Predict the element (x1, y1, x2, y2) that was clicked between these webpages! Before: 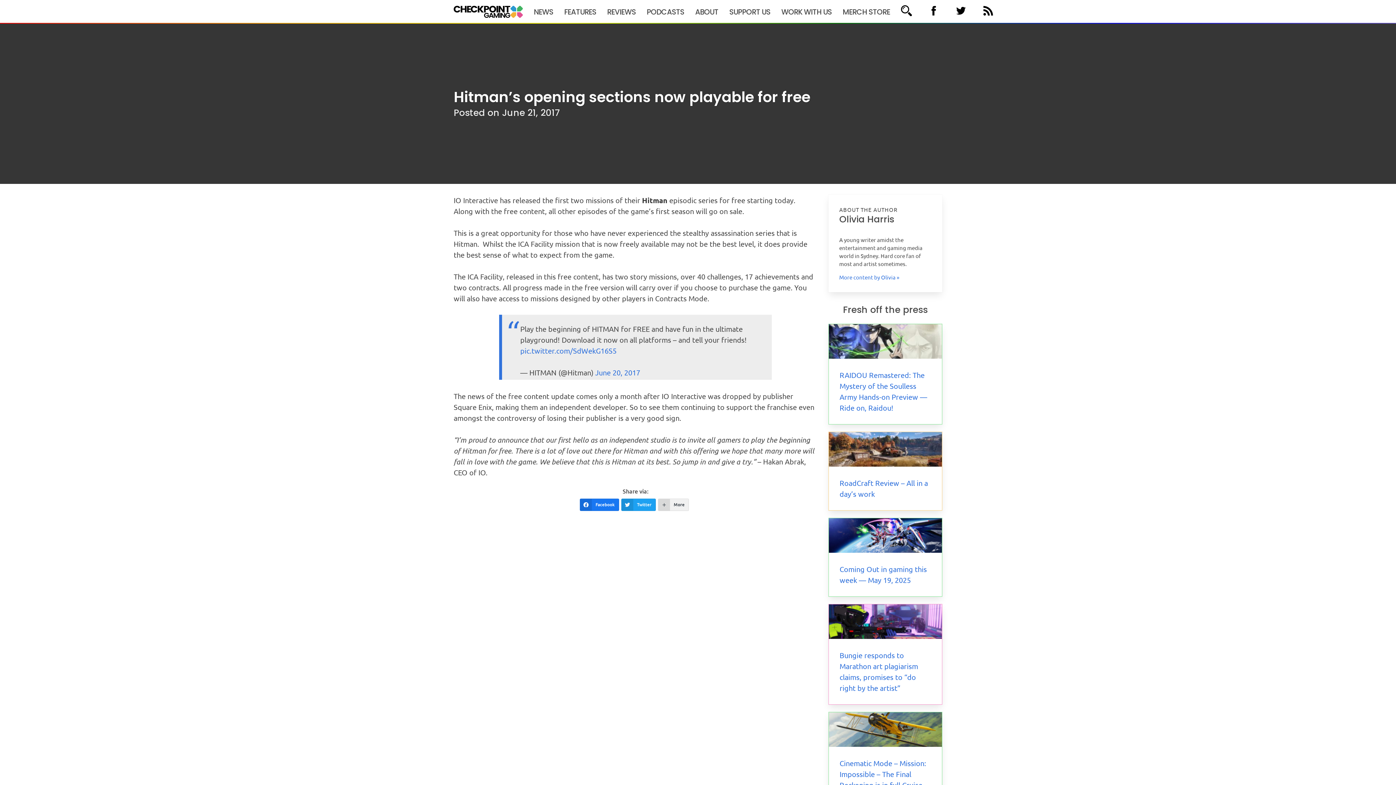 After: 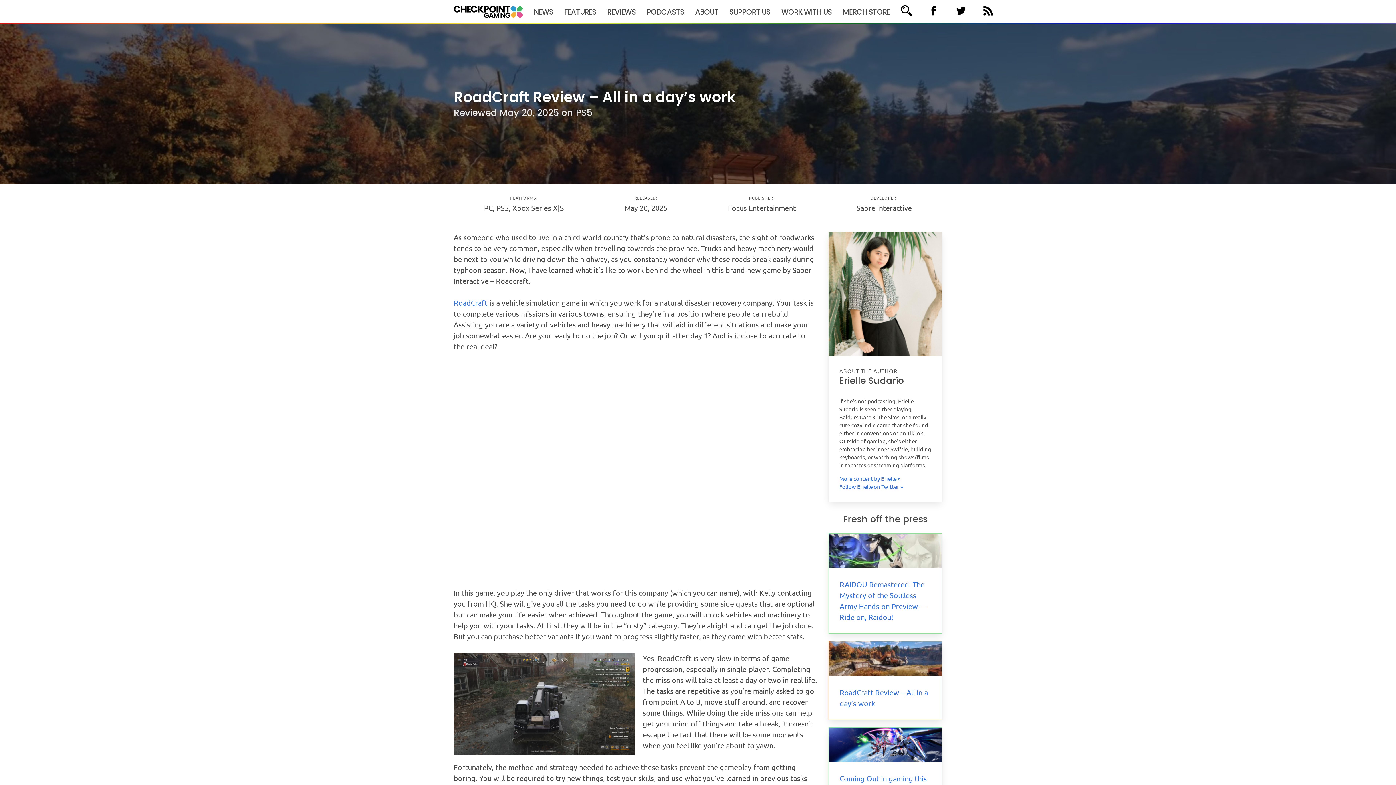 Action: bbox: (828, 432, 942, 466)